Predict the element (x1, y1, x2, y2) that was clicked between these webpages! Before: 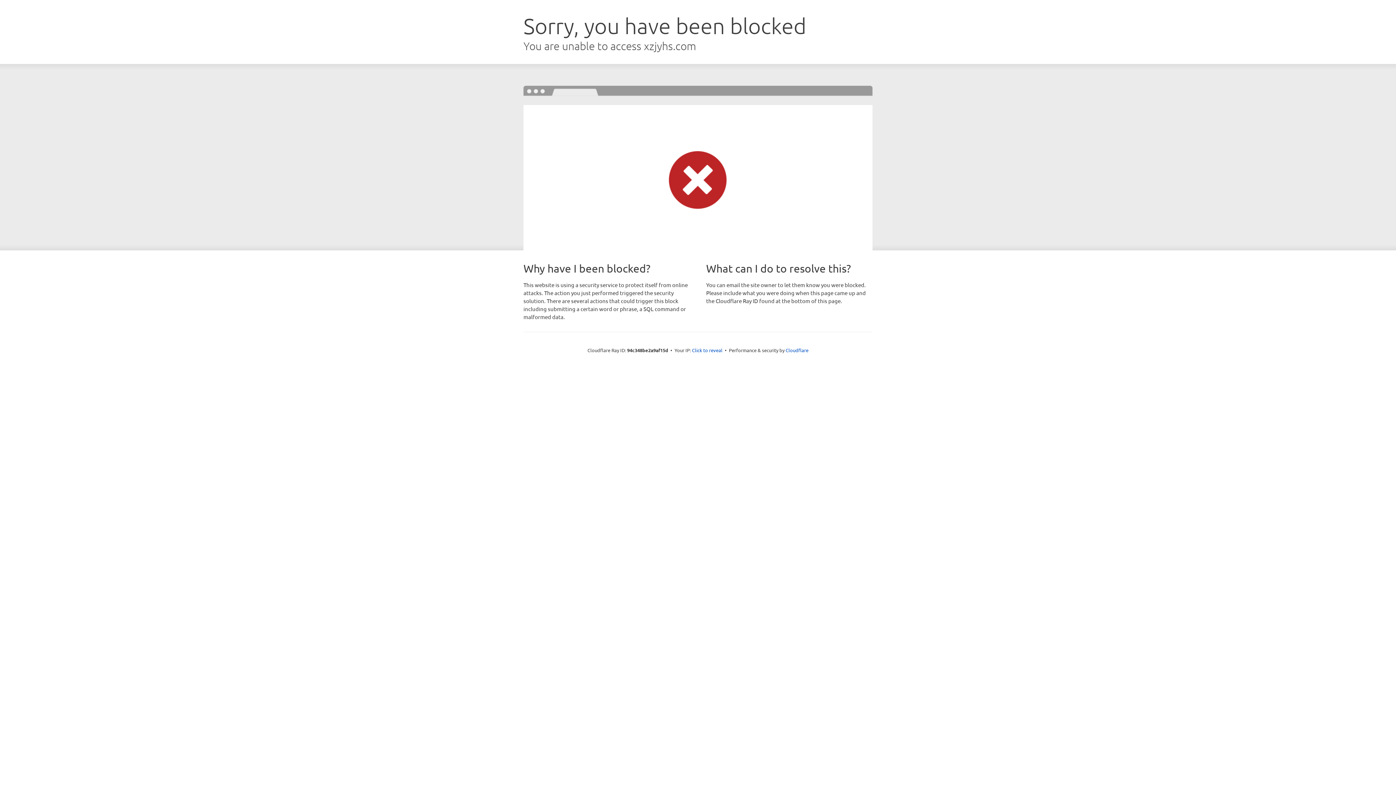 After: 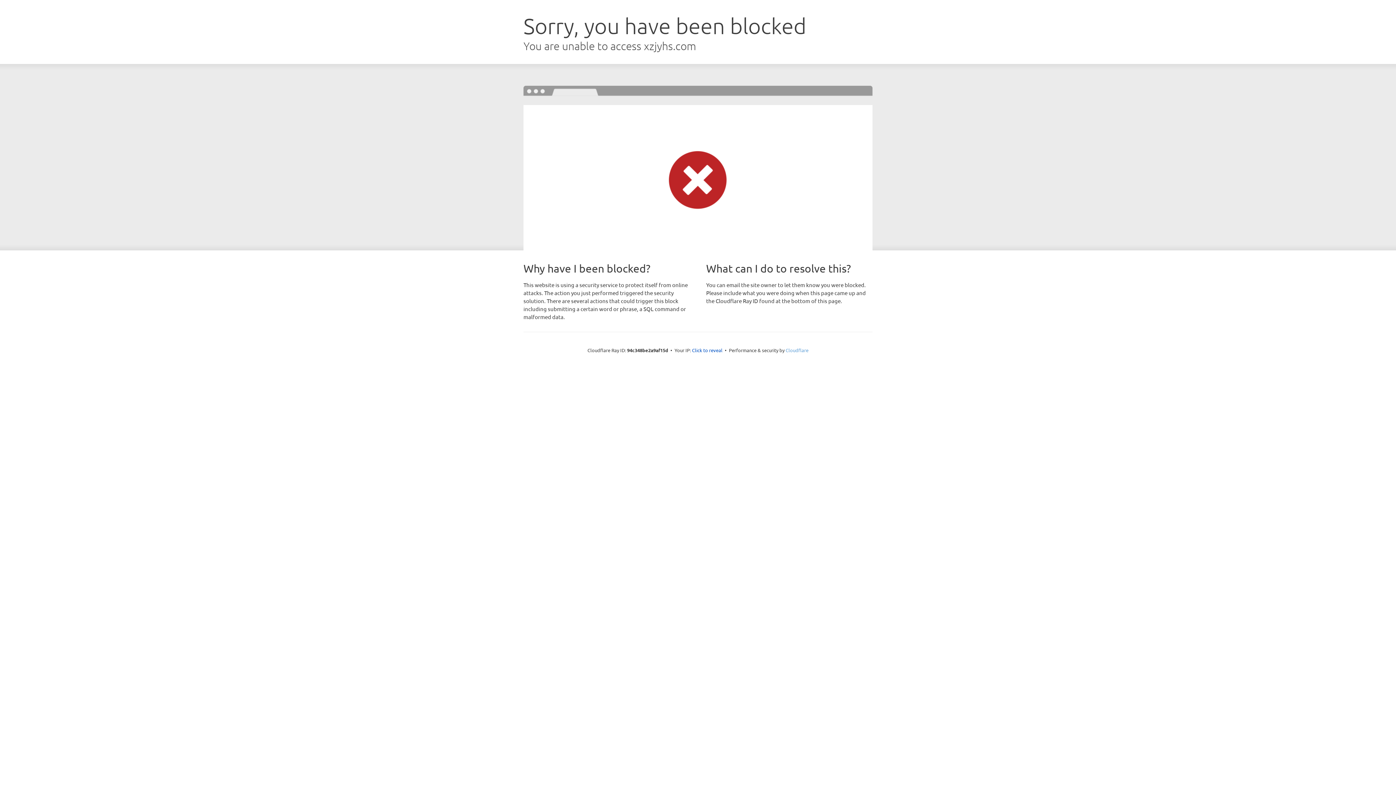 Action: bbox: (785, 347, 808, 353) label: Cloudflare